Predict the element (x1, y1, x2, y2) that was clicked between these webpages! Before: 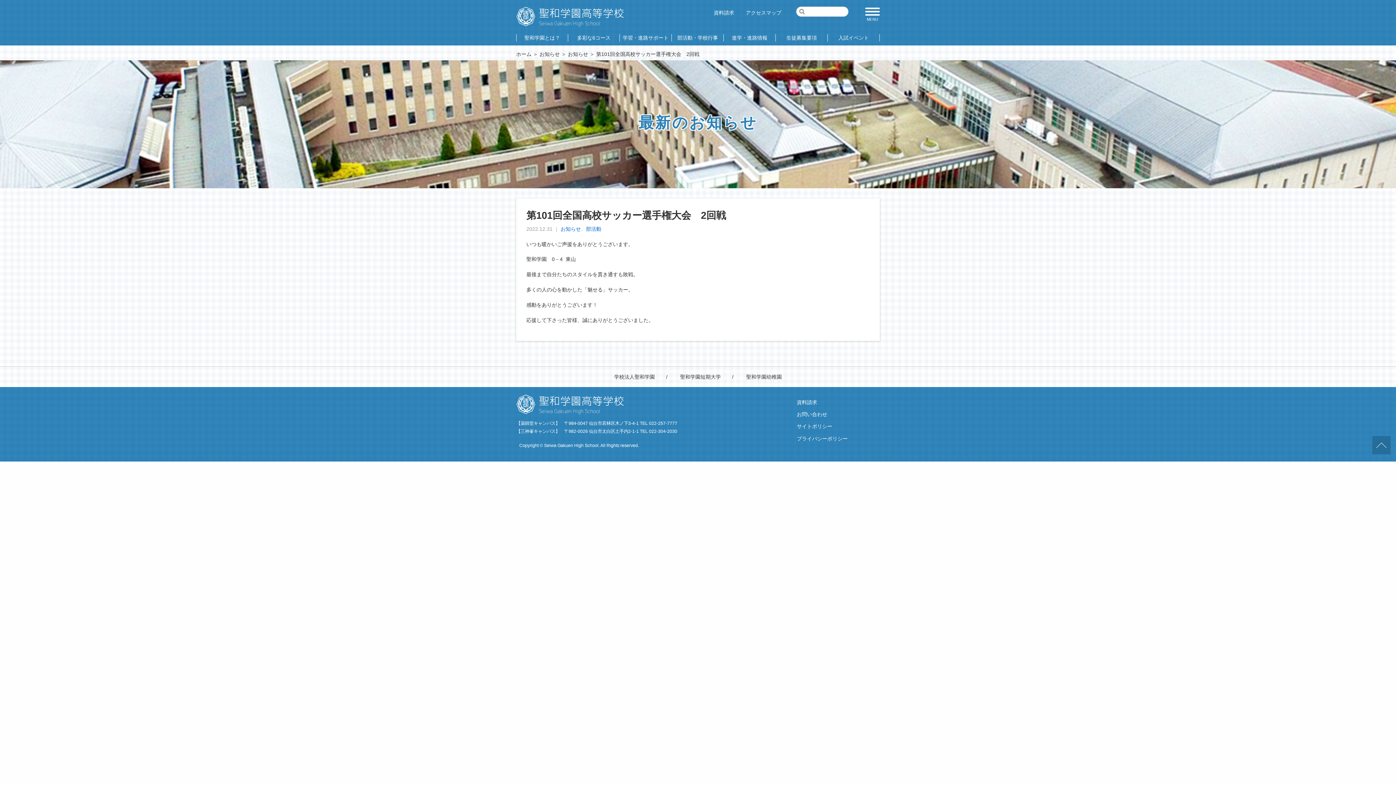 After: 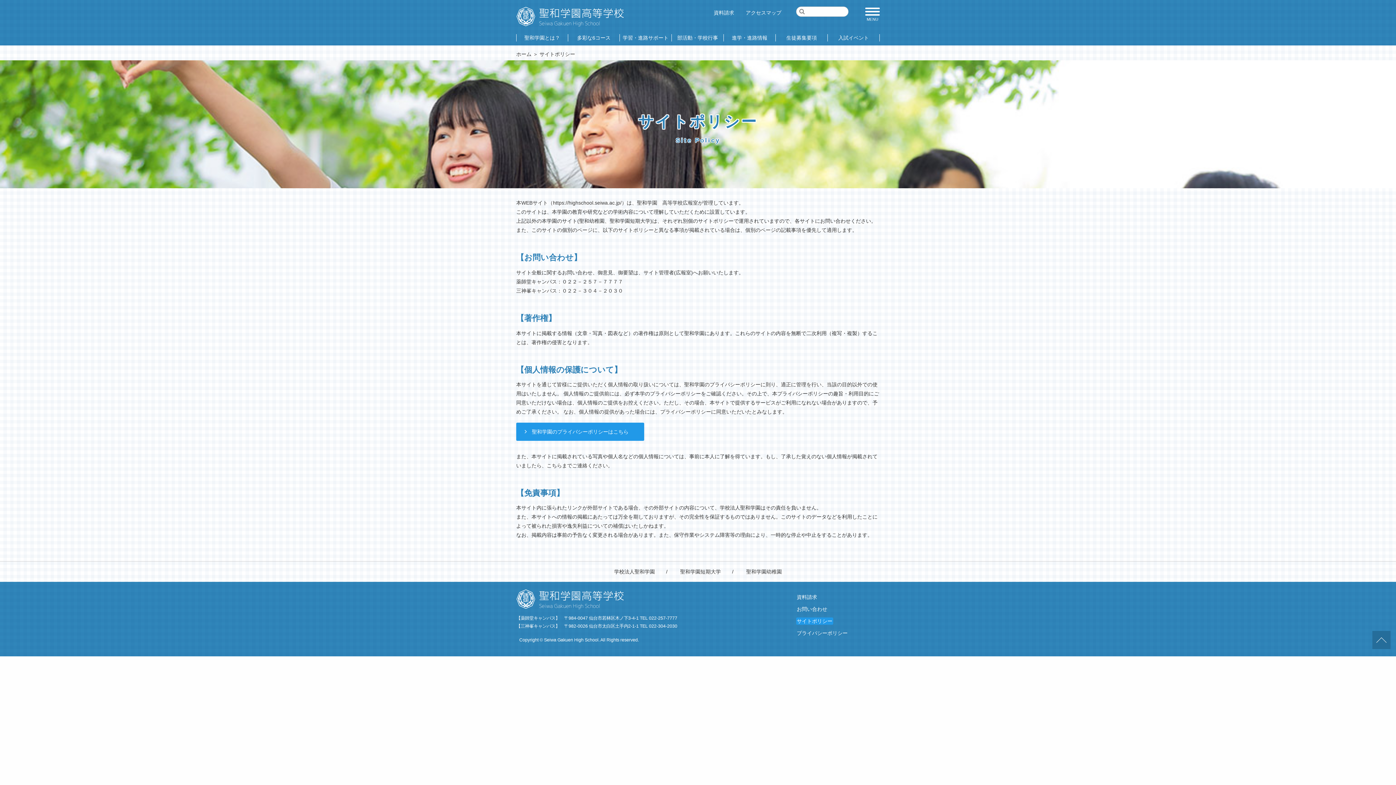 Action: bbox: (796, 423, 833, 430) label: サイトポリシー